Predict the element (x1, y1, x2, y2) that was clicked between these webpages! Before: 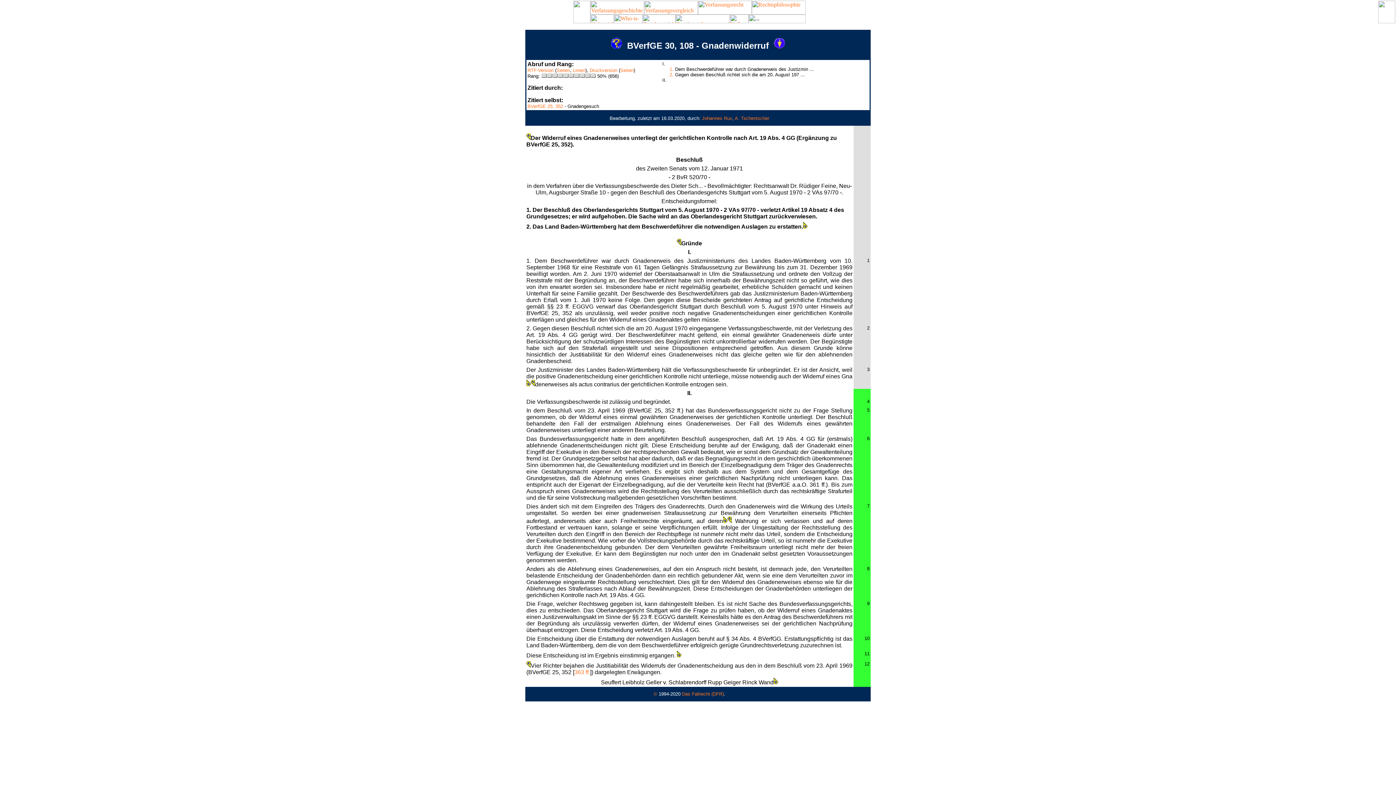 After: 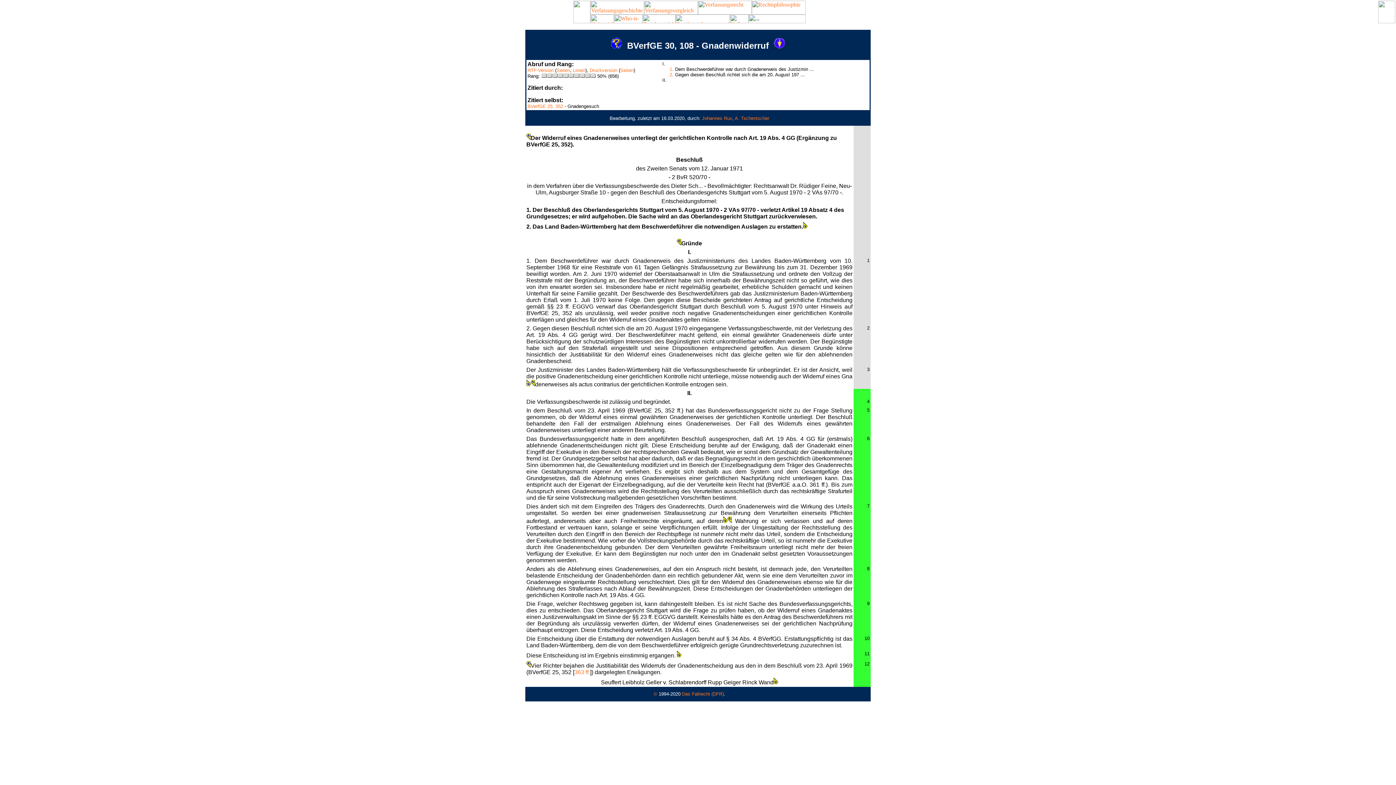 Action: label: 10 bbox: (864, 636, 869, 641)